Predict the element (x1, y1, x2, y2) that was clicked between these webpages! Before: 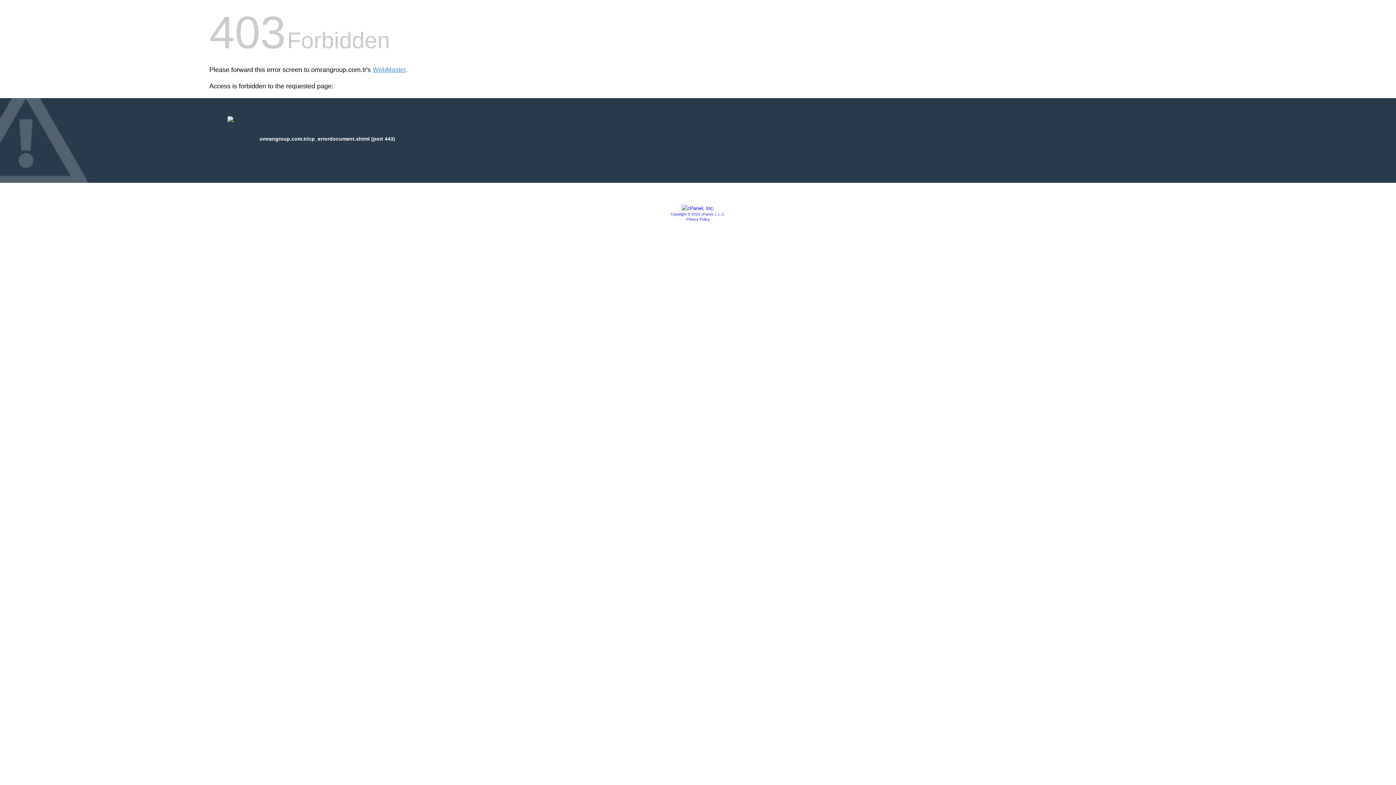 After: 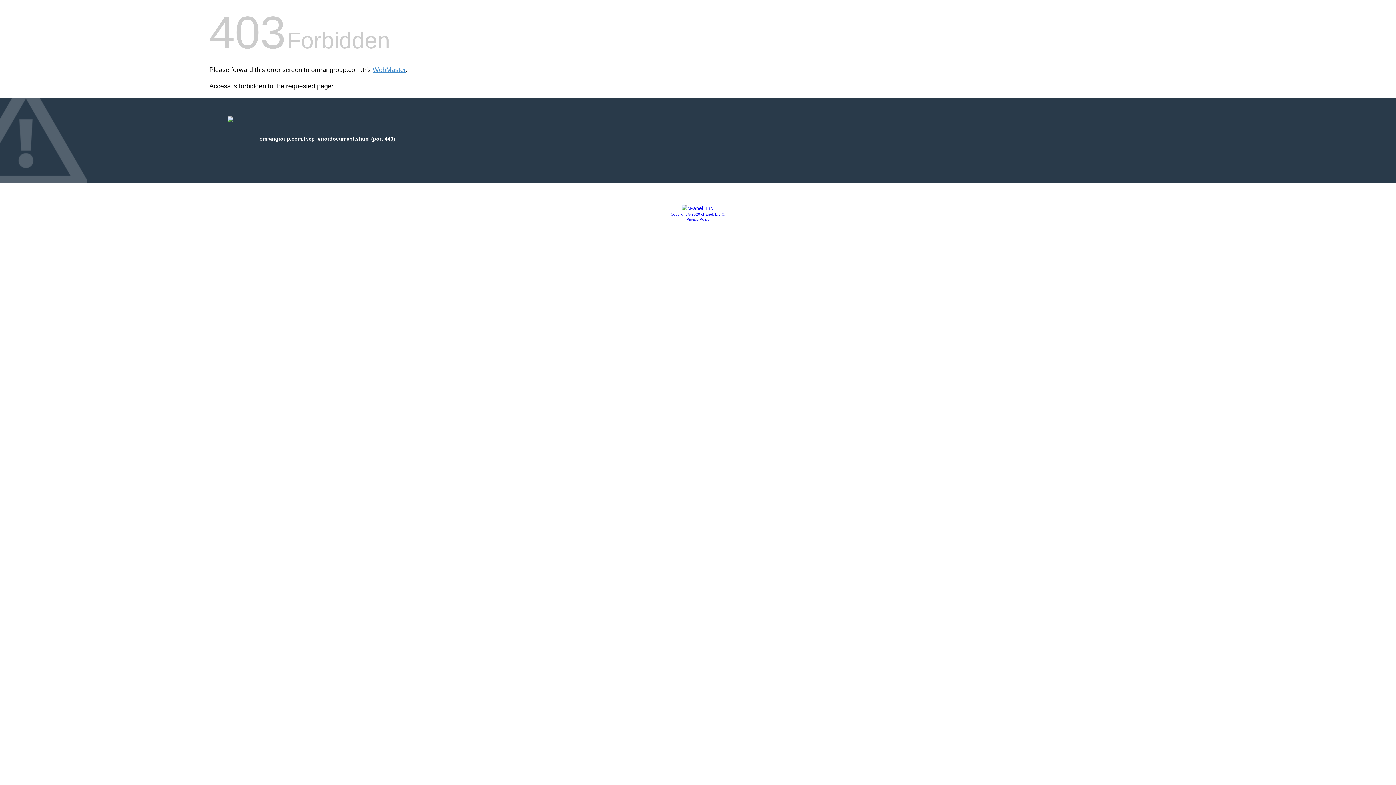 Action: bbox: (681, 205, 714, 211)